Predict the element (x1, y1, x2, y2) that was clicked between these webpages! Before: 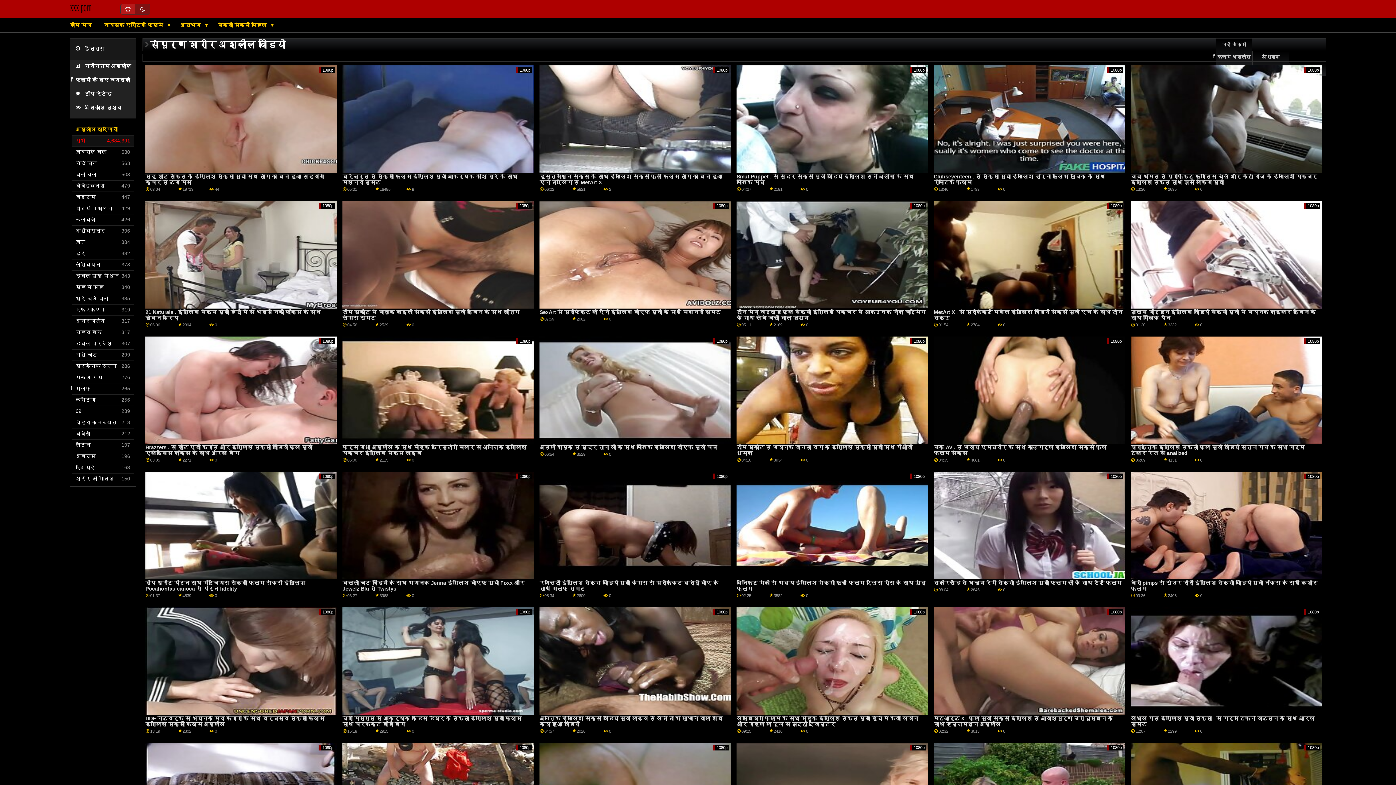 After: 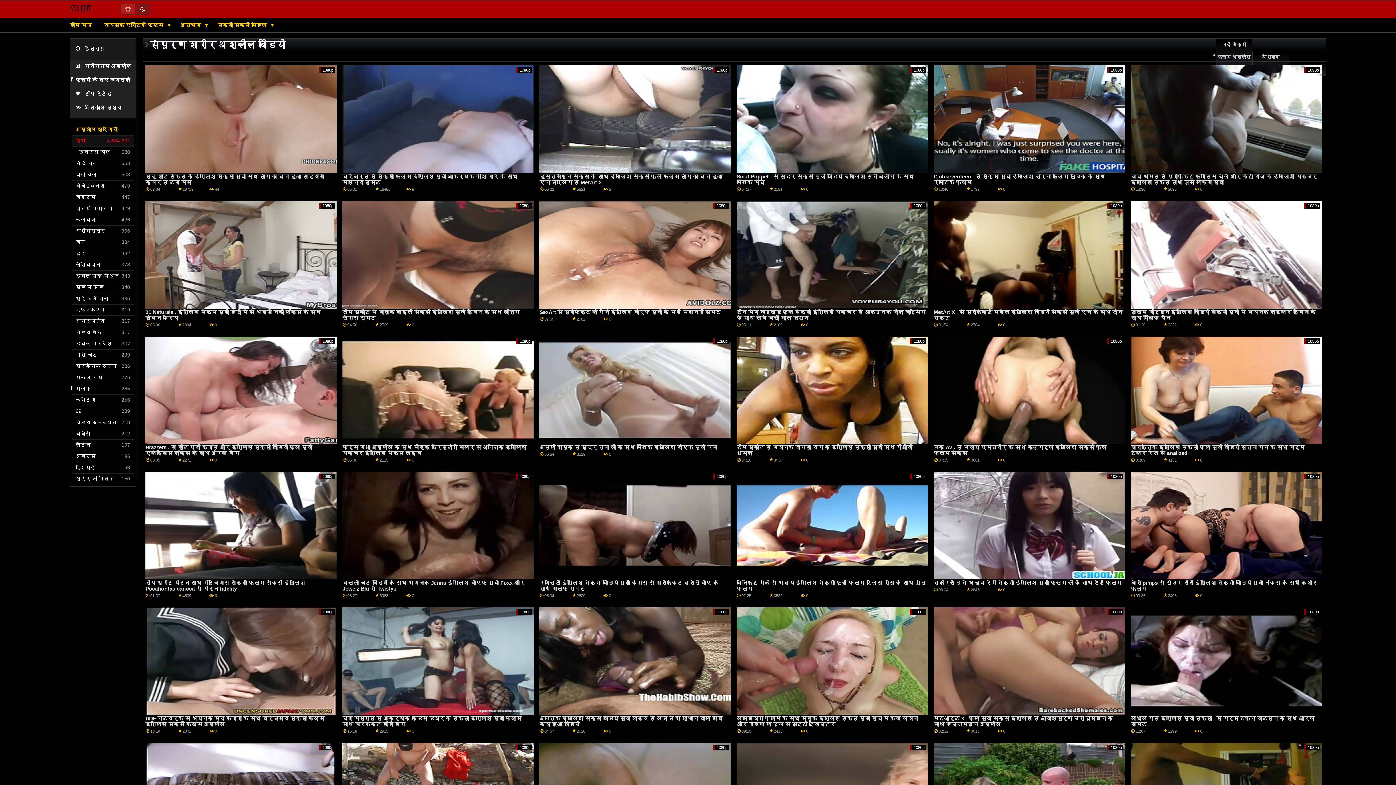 Action: bbox: (75, 146, 133, 157) label: घुंघराले बाल